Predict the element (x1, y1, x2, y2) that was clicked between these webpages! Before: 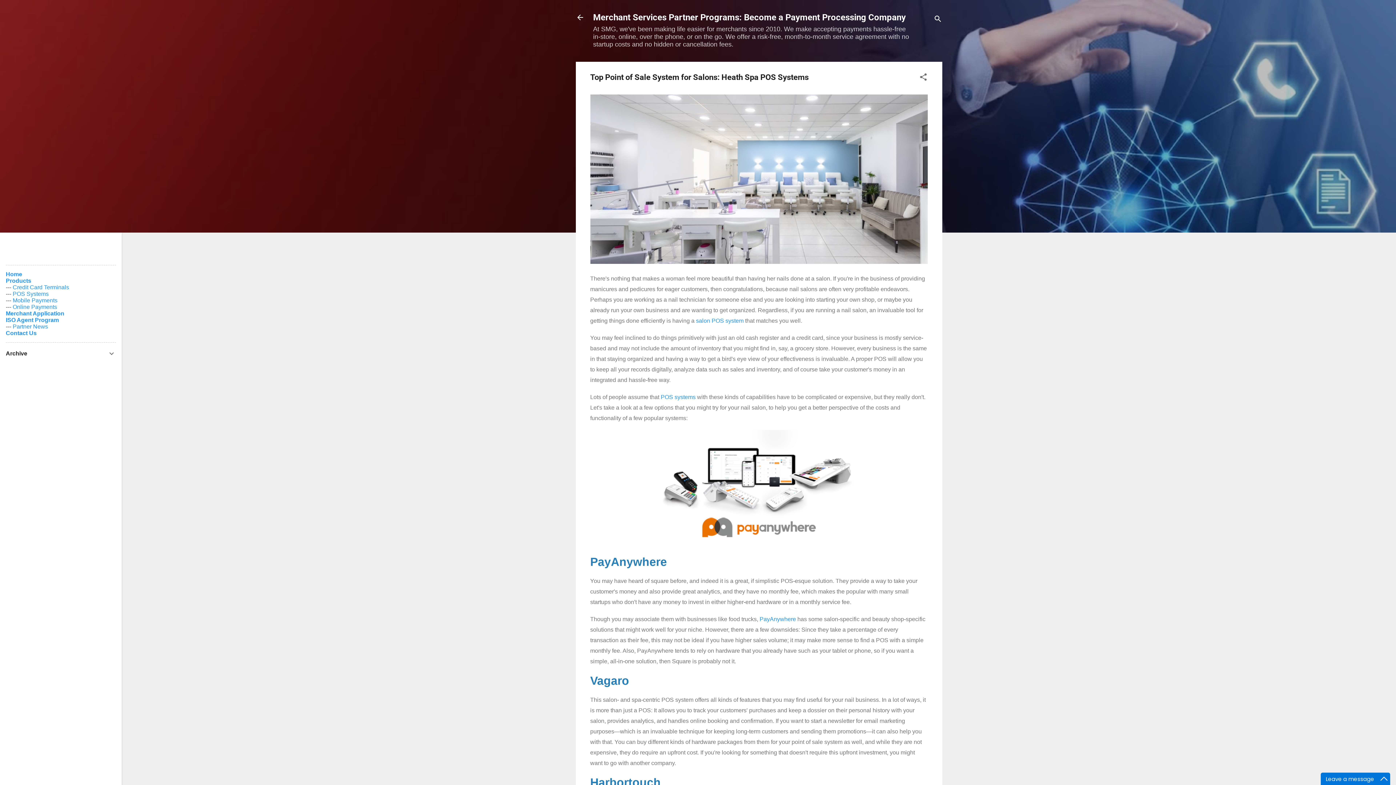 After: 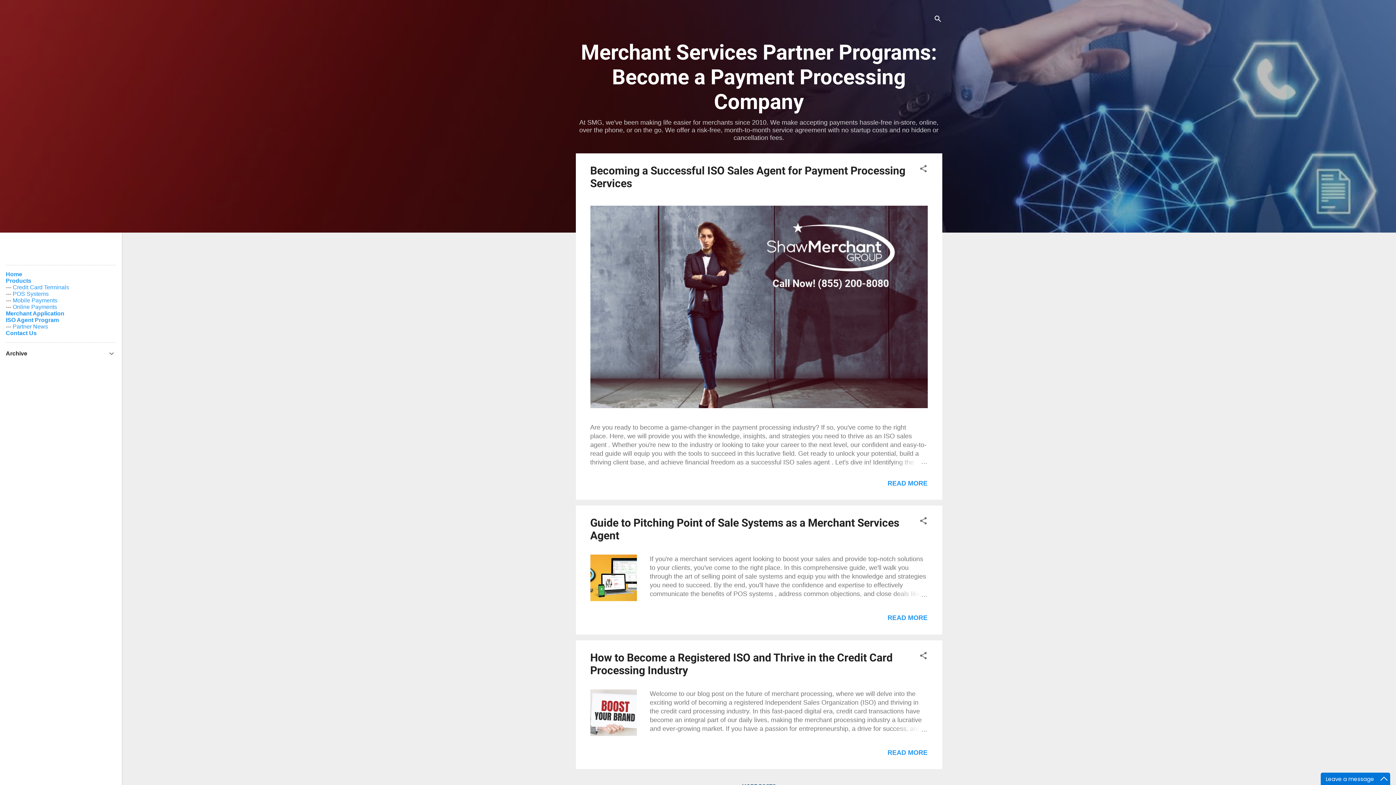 Action: bbox: (575, 13, 584, 23)